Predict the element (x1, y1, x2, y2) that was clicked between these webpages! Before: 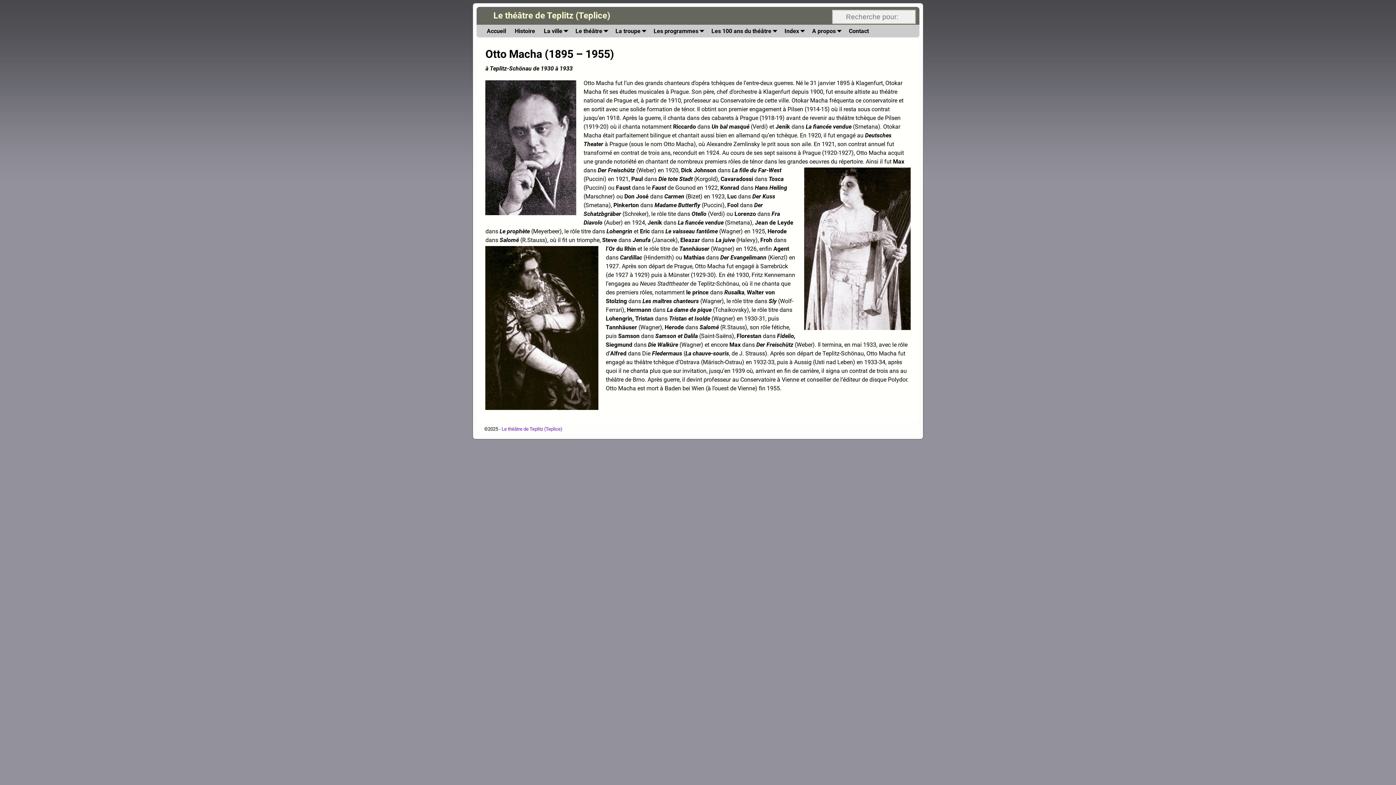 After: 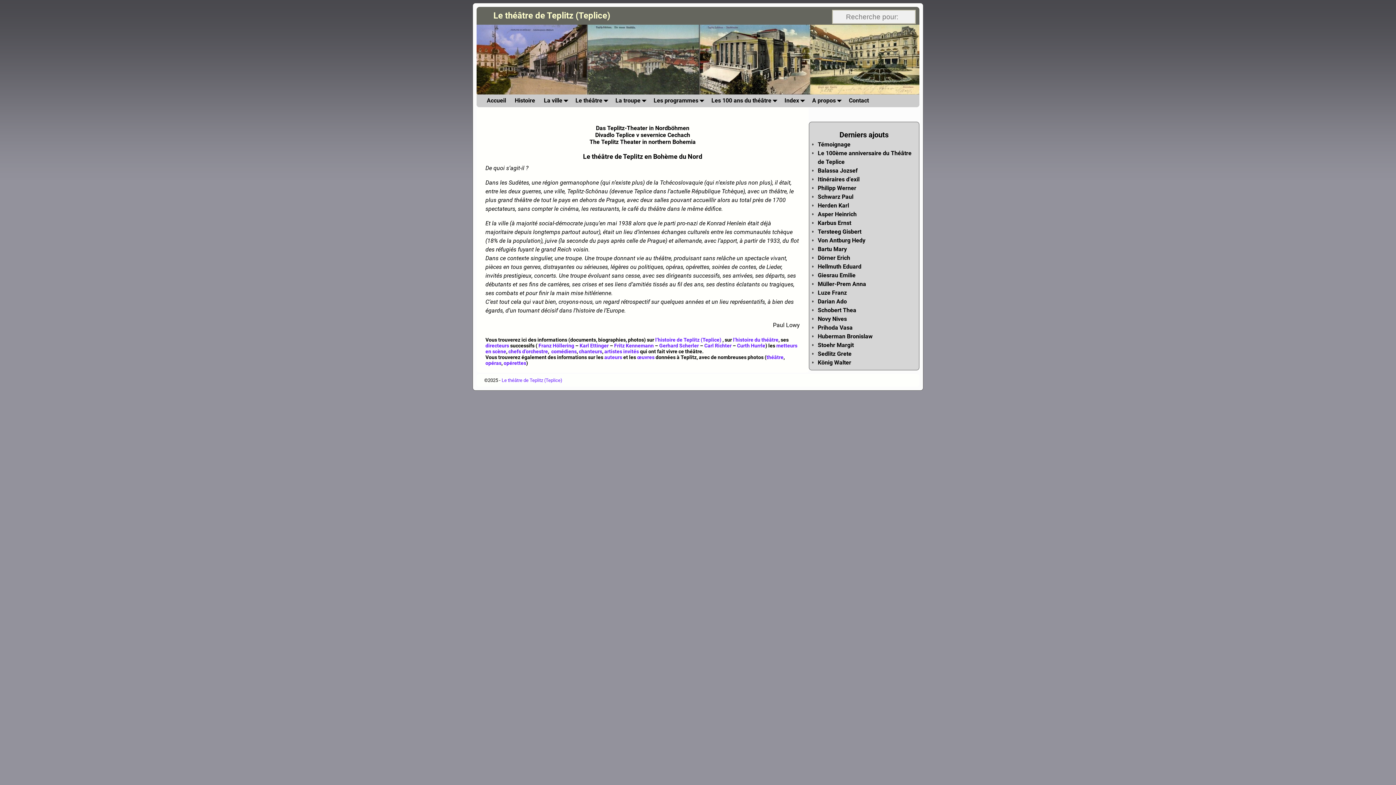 Action: bbox: (501, 426, 562, 431) label: Le théâtre de Teplitz (Teplice)